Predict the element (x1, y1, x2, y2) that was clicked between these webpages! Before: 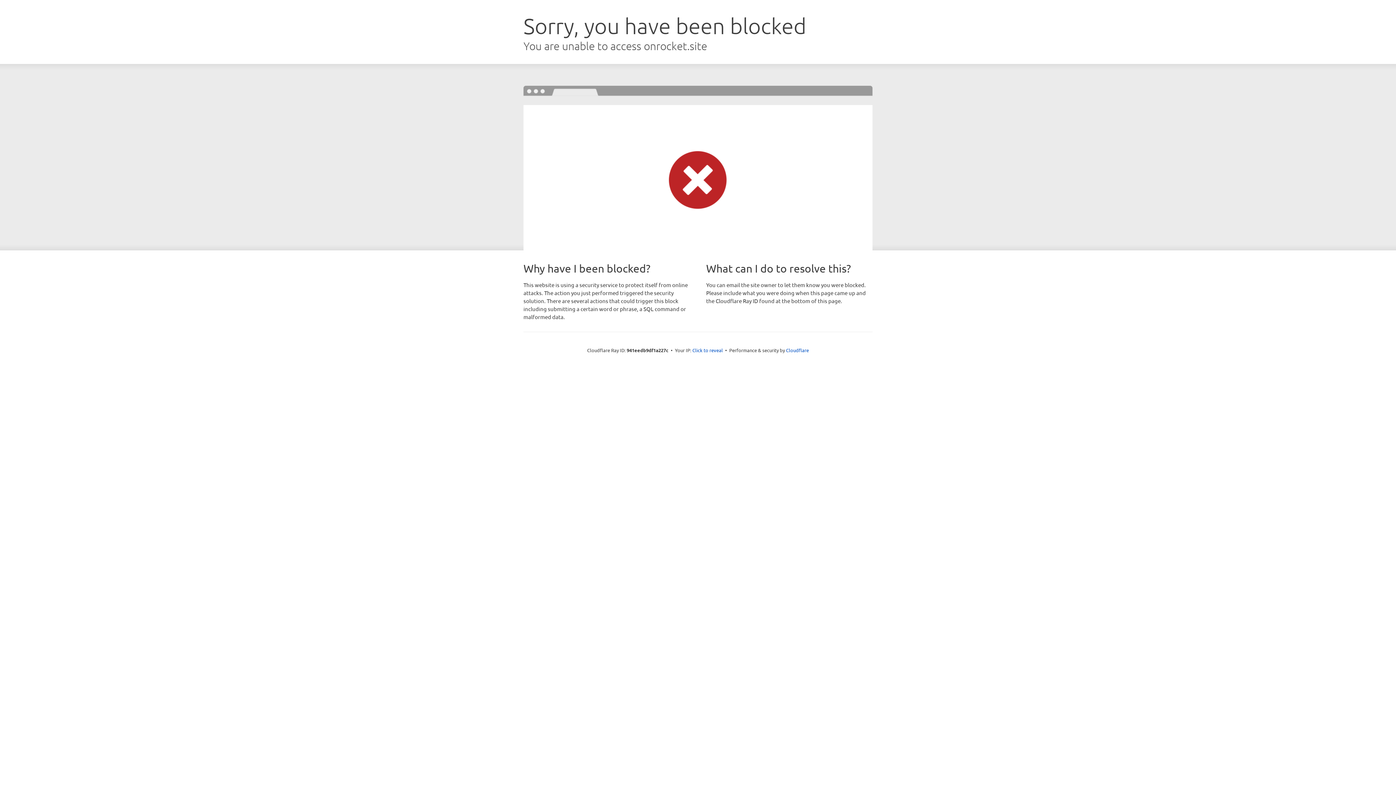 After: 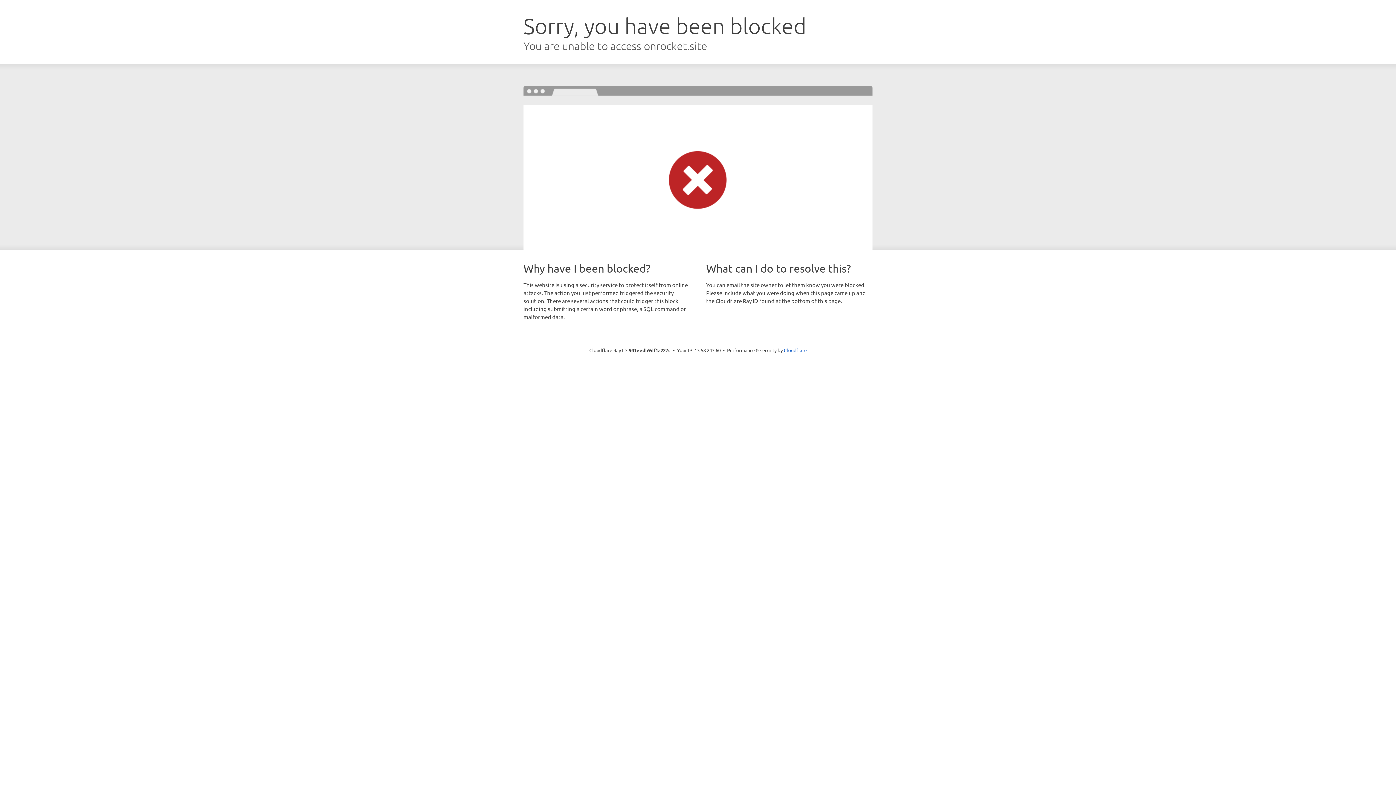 Action: label: Click to reveal bbox: (692, 346, 723, 353)